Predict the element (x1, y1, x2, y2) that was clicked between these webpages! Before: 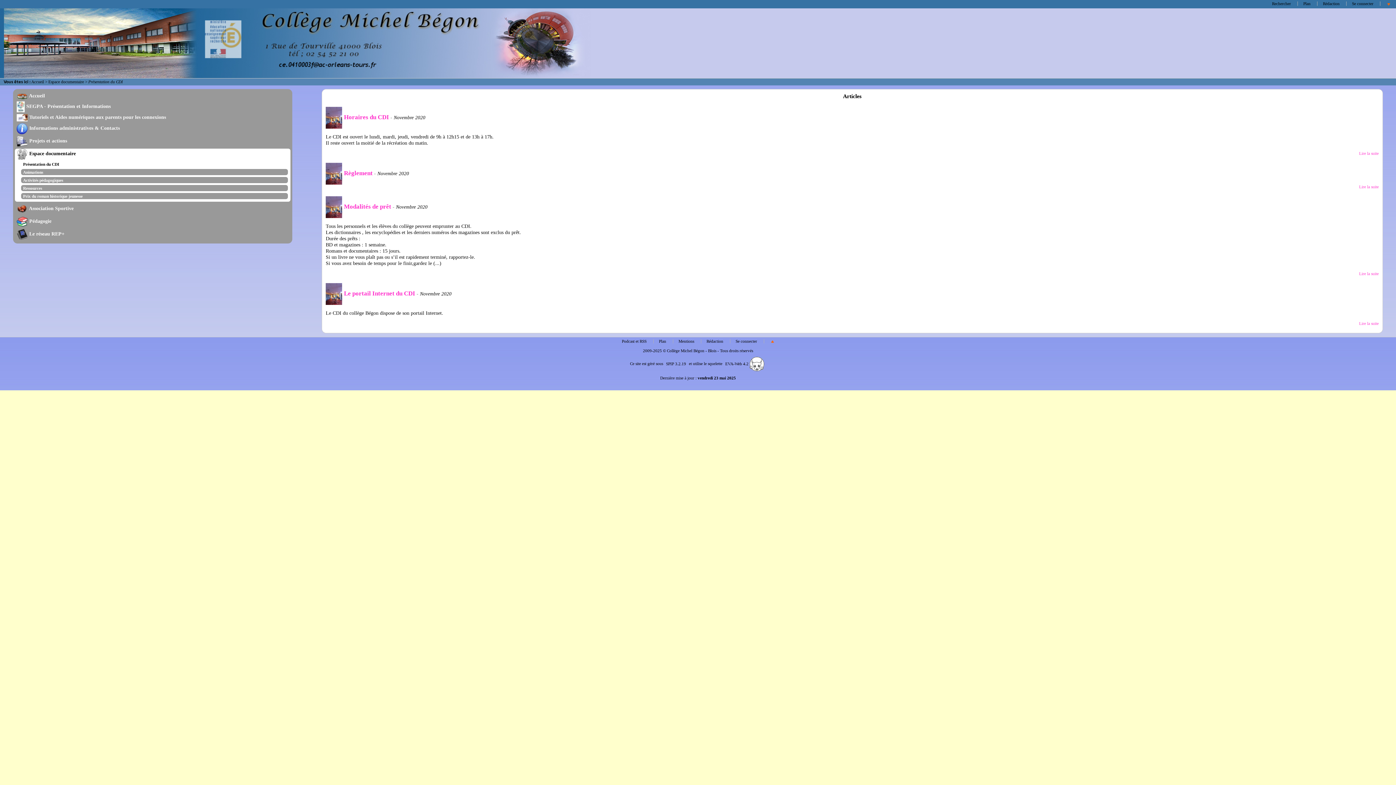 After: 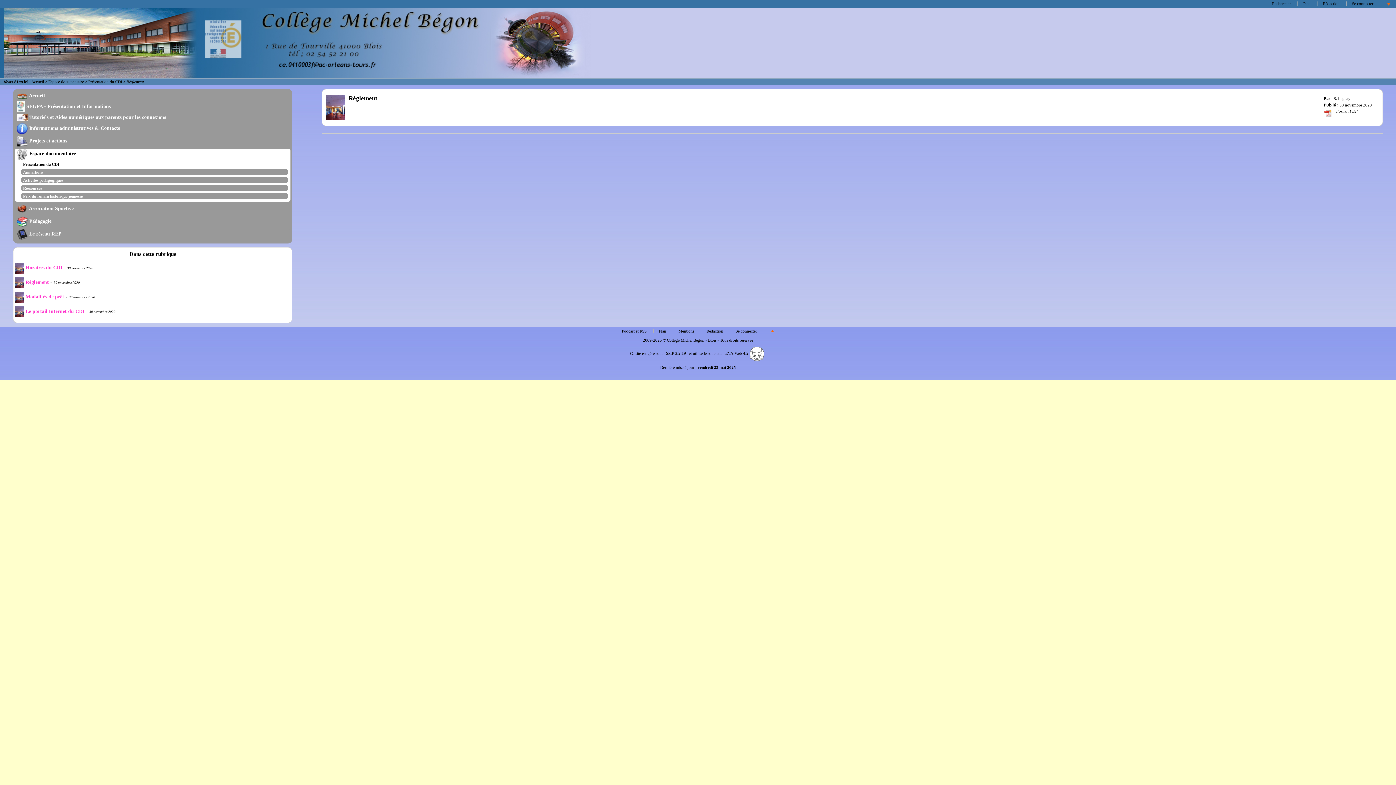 Action: label: Lire la suite bbox: (1359, 184, 1379, 189)